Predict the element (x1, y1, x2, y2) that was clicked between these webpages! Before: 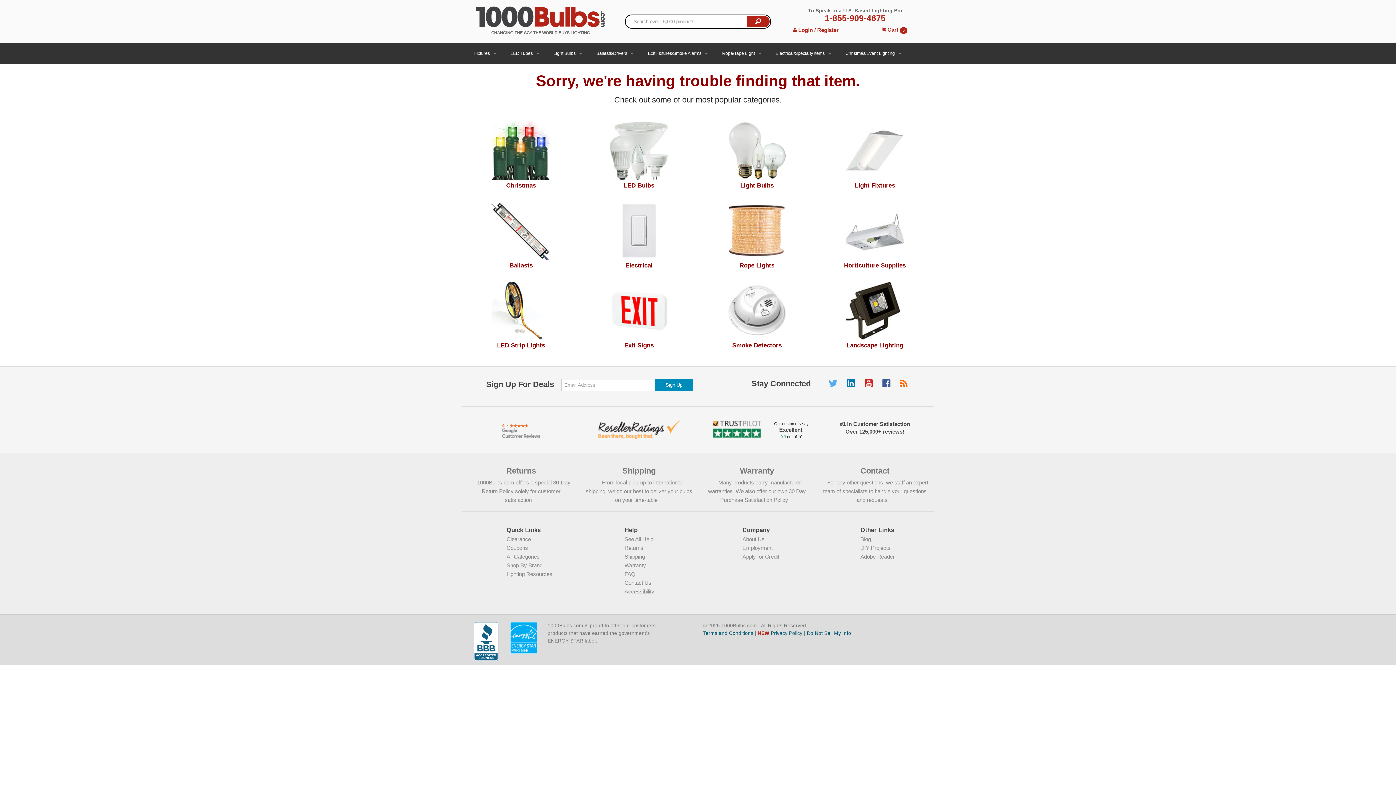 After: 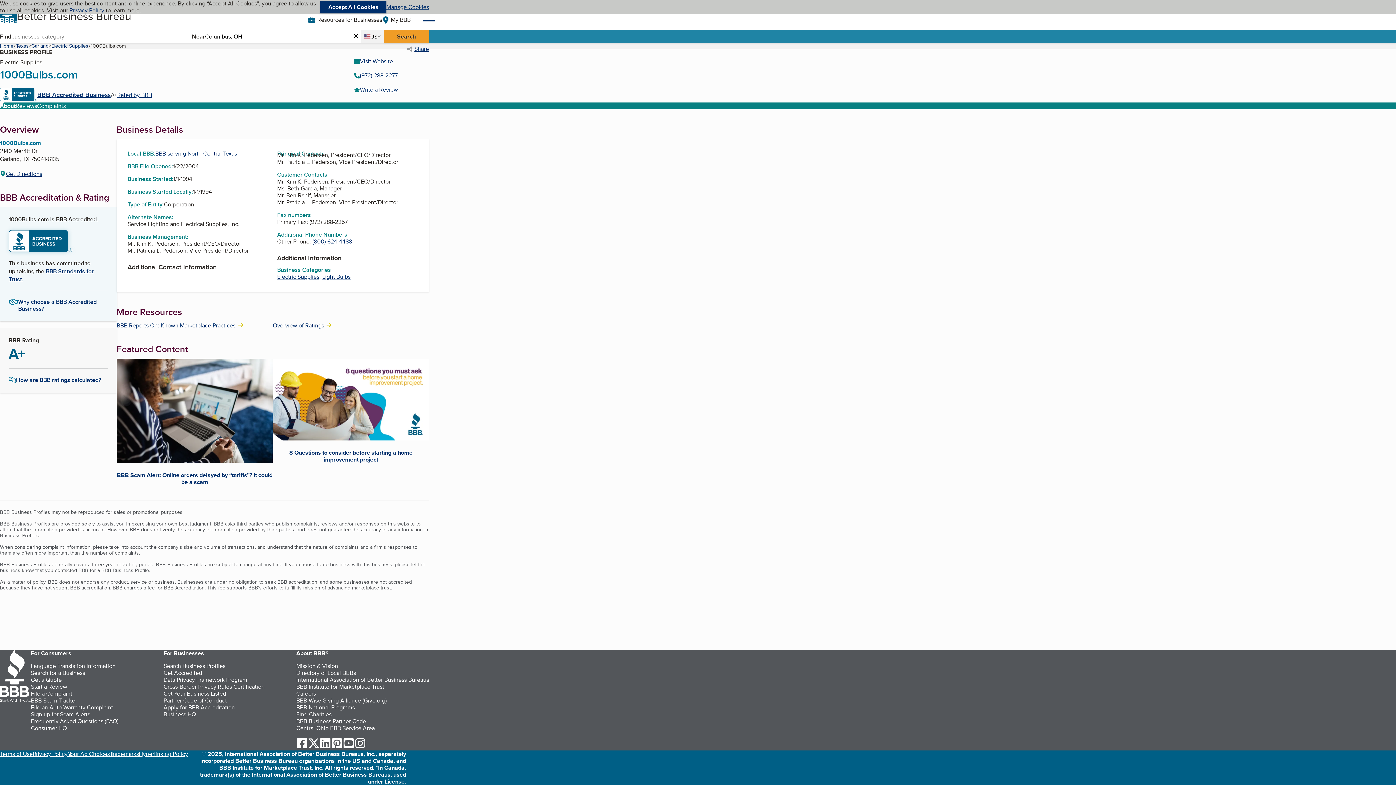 Action: bbox: (473, 640, 498, 646)